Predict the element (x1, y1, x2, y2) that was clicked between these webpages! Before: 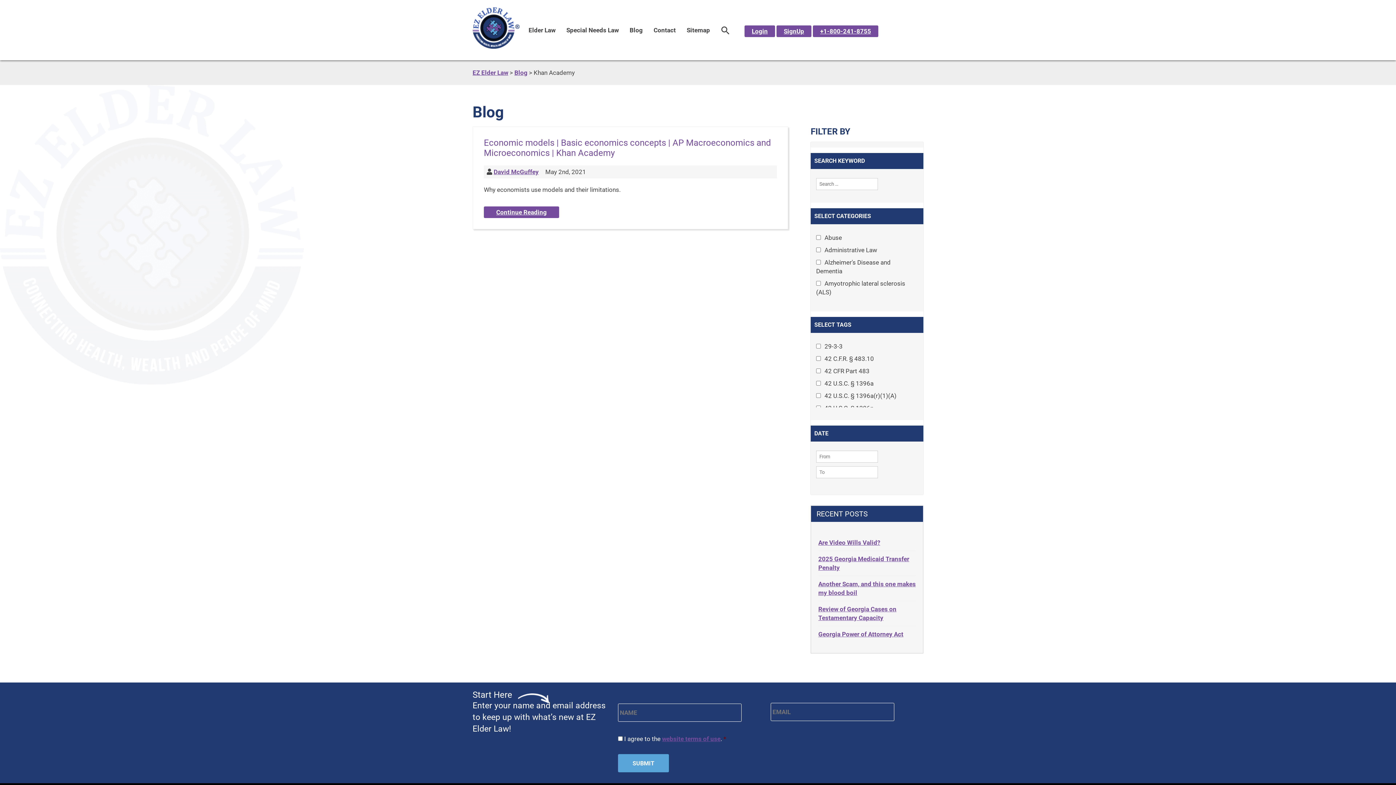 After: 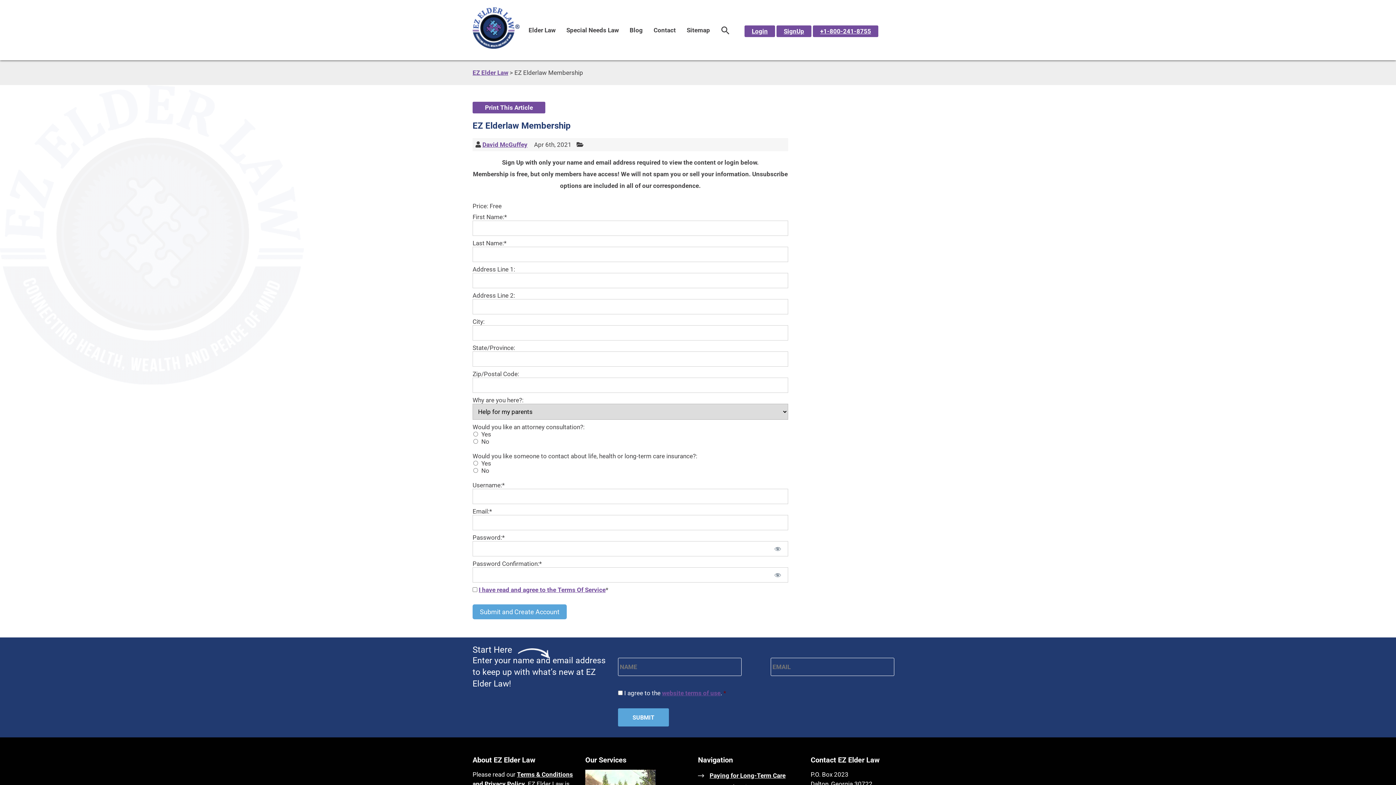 Action: bbox: (776, 25, 811, 37) label: SignUp